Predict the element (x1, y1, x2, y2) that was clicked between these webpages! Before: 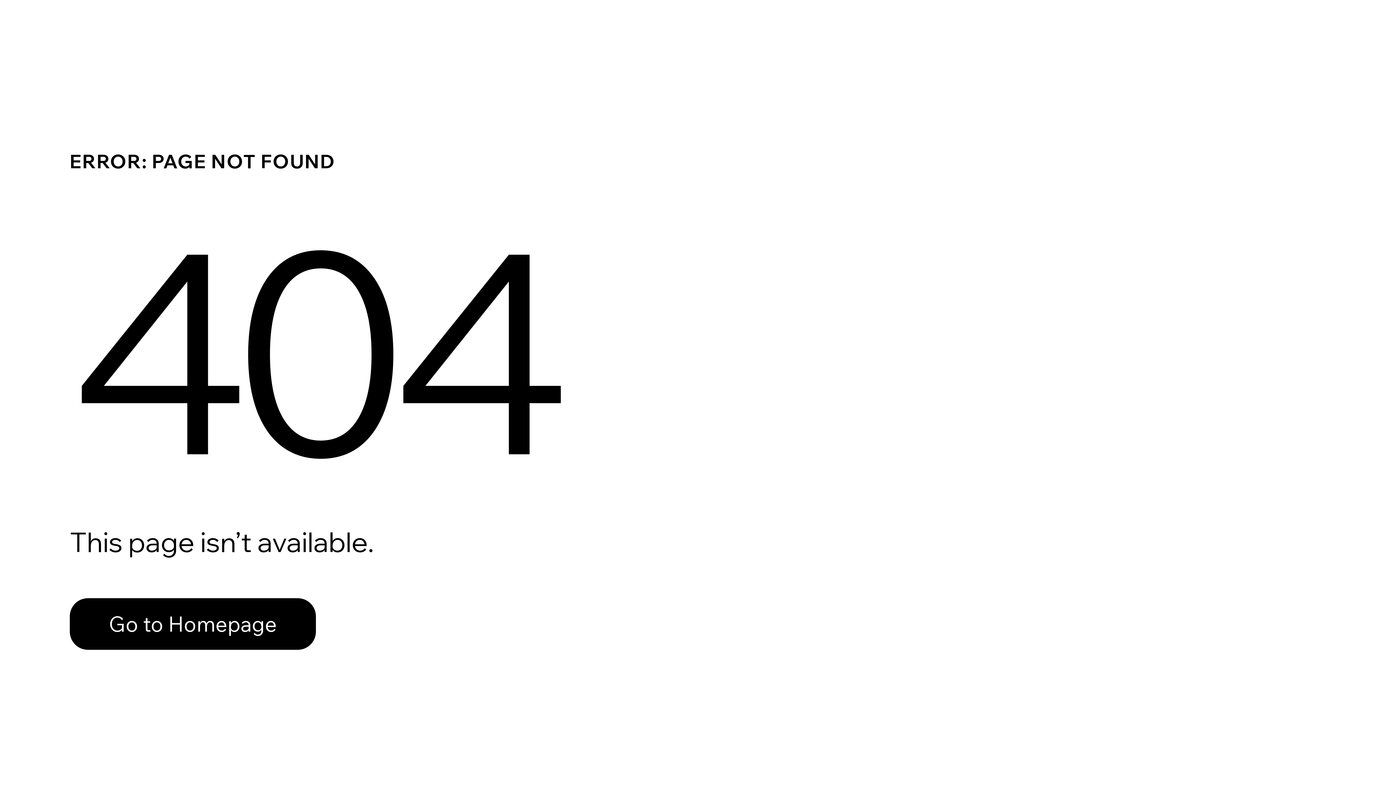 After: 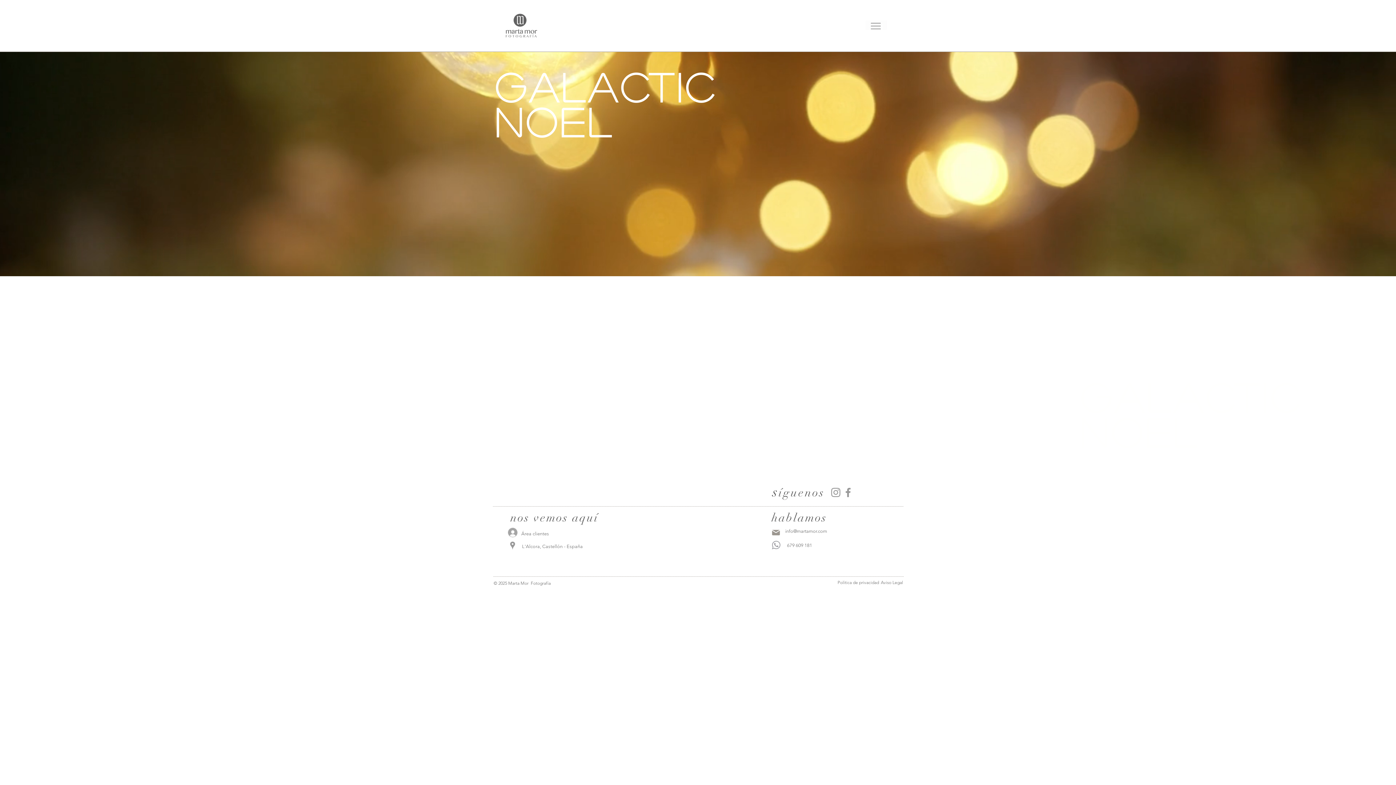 Action: bbox: (69, 582, 768, 659) label: Go to Homepage